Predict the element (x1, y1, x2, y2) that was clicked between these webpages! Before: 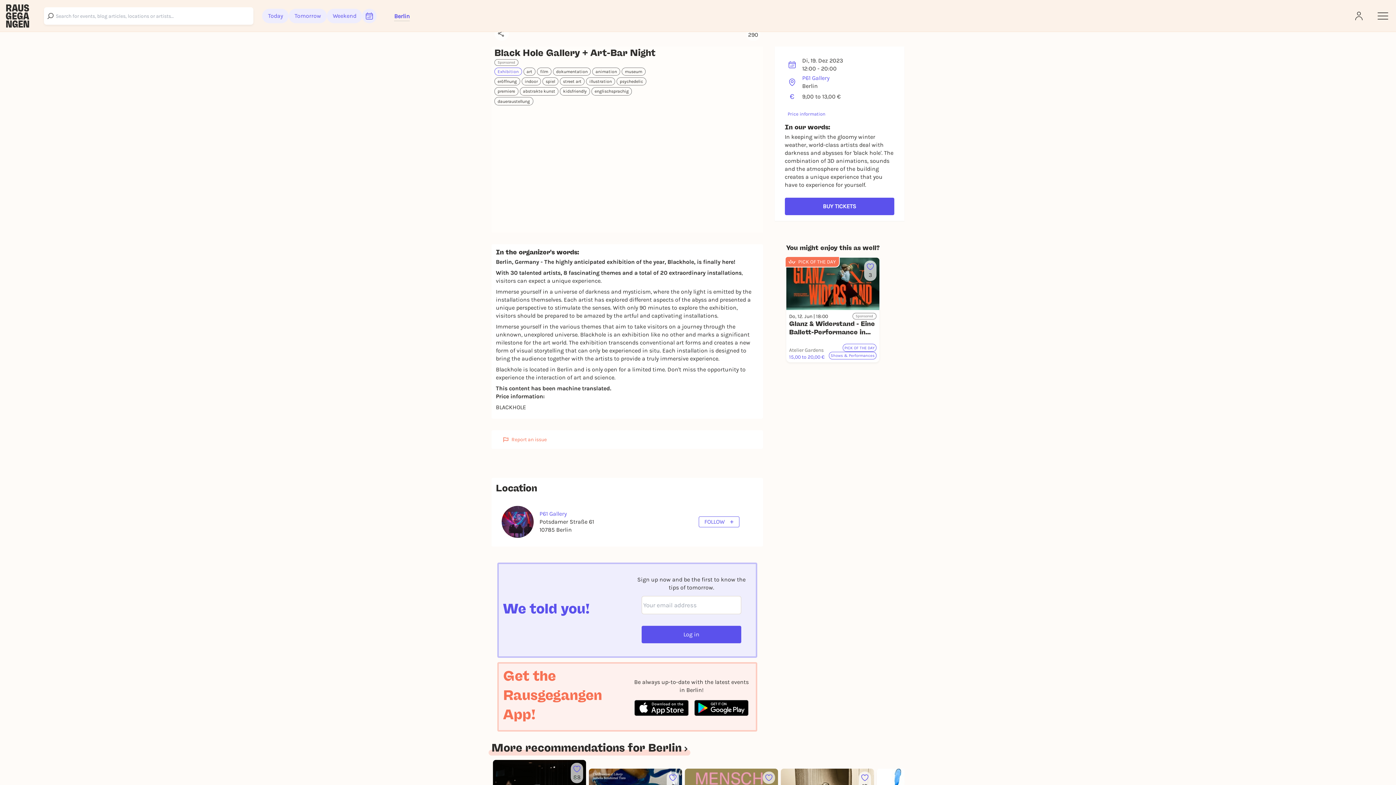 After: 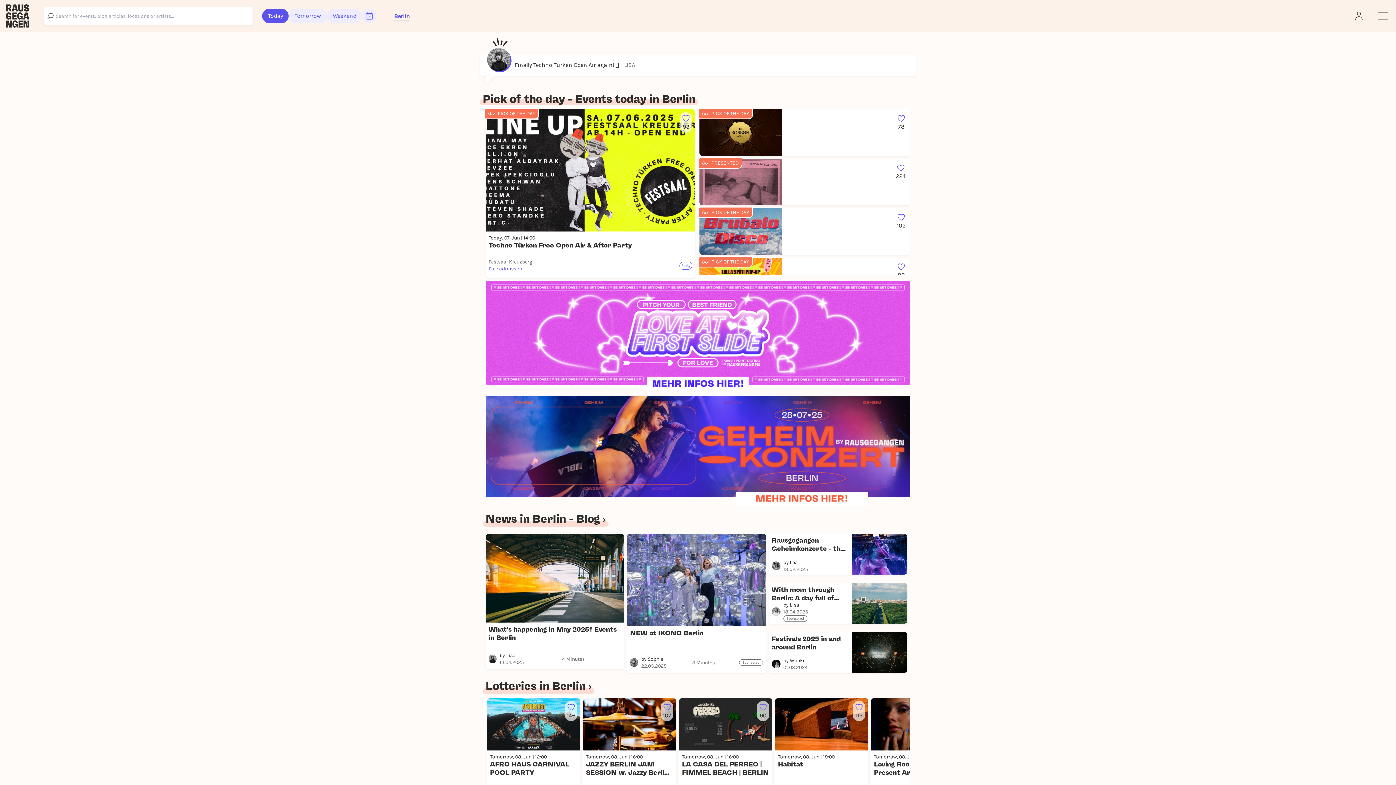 Action: bbox: (5, 4, 29, 27)